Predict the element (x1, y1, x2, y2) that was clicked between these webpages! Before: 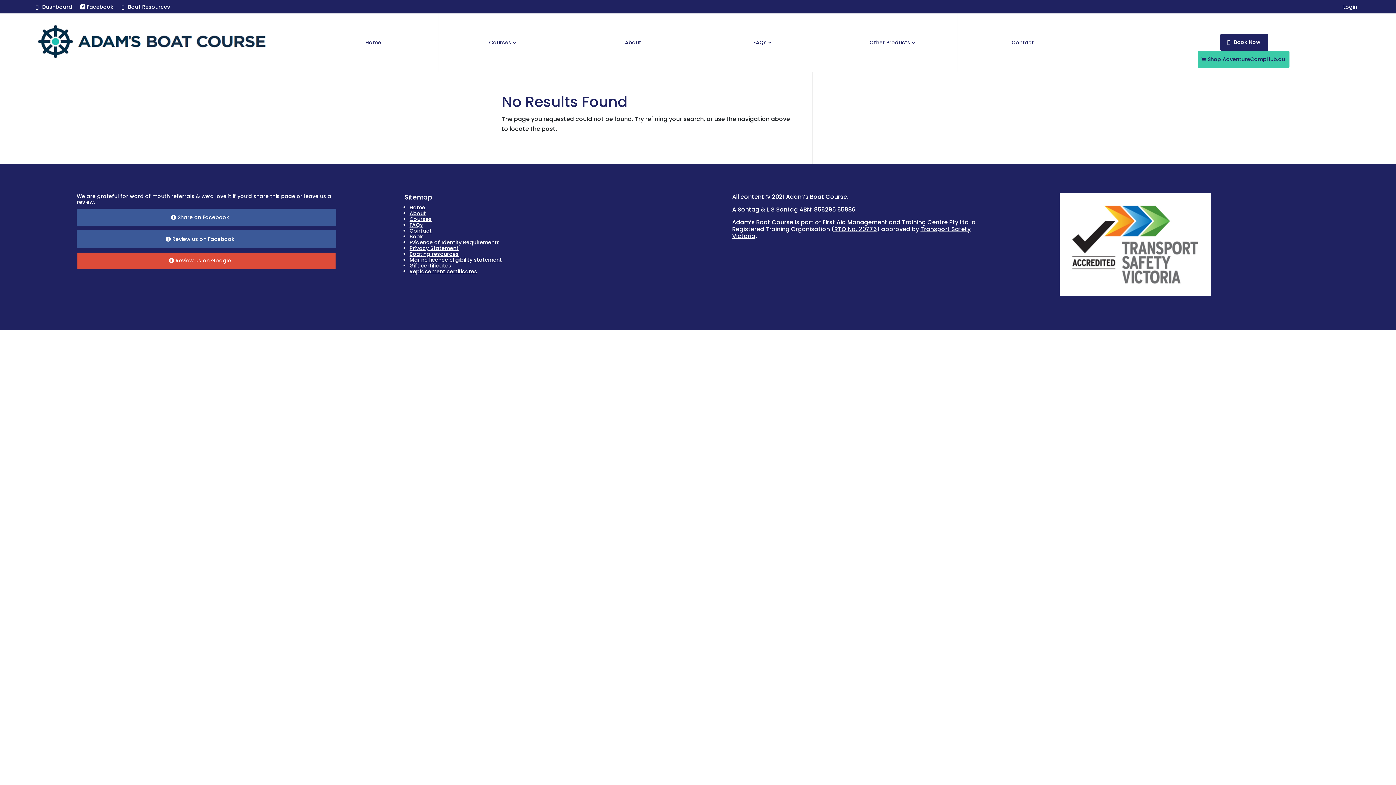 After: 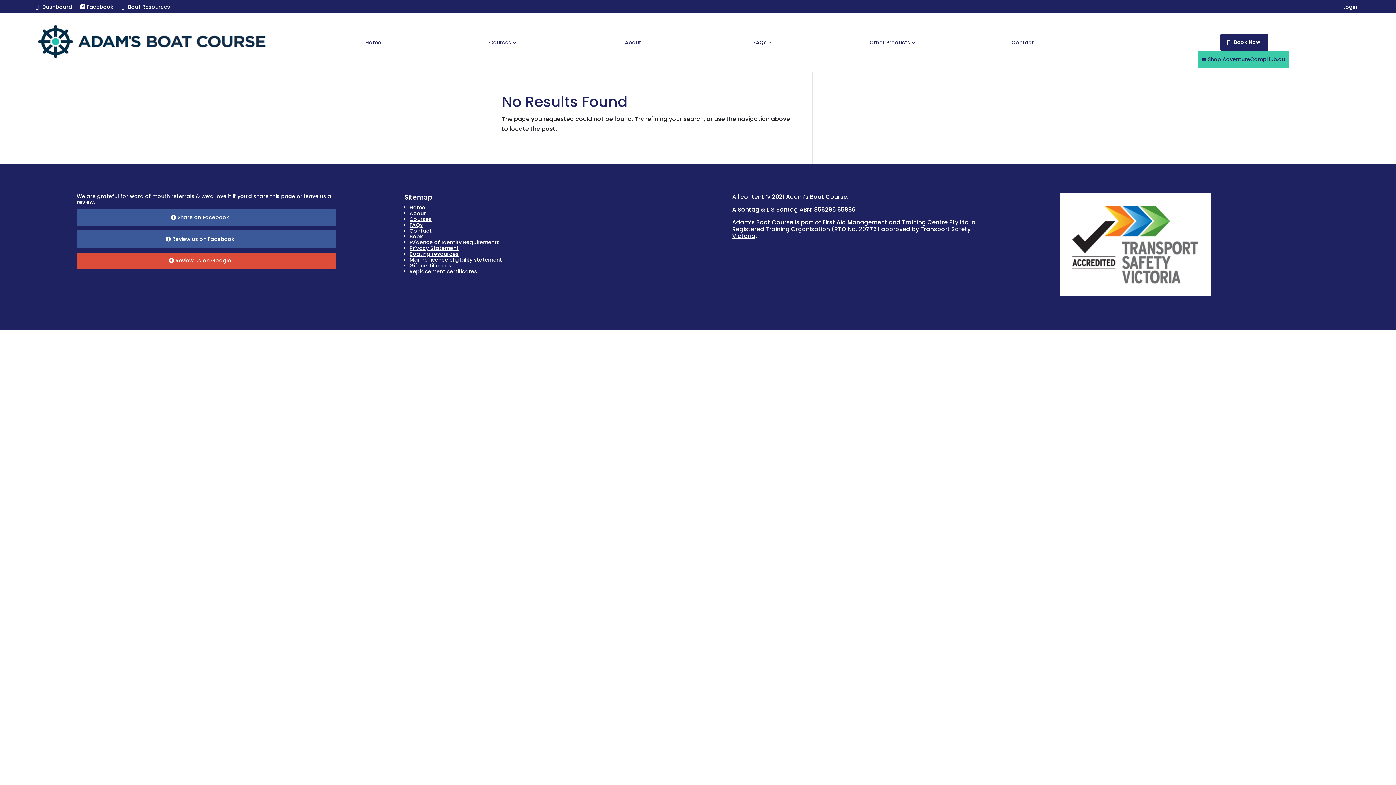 Action: bbox: (79, 2, 113, 11) label: Facebook